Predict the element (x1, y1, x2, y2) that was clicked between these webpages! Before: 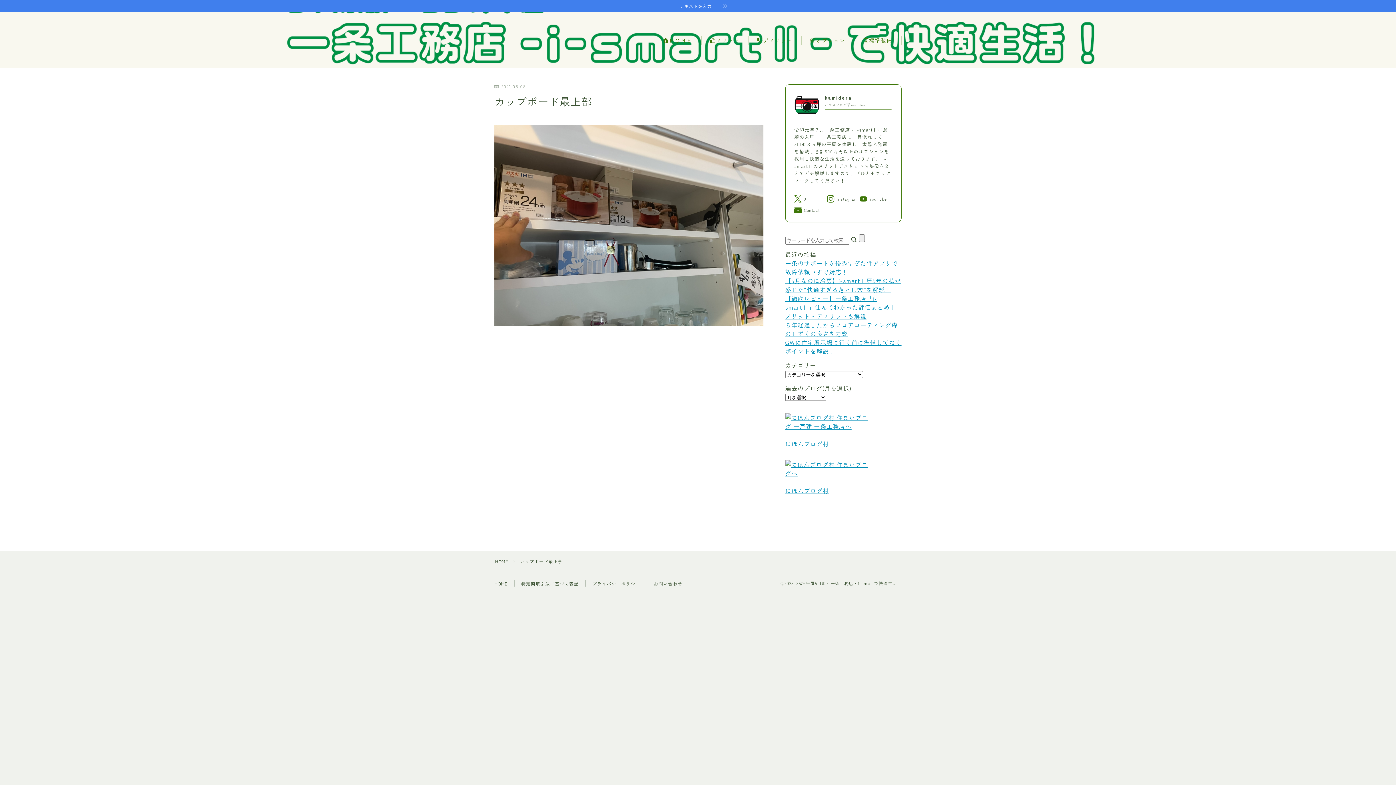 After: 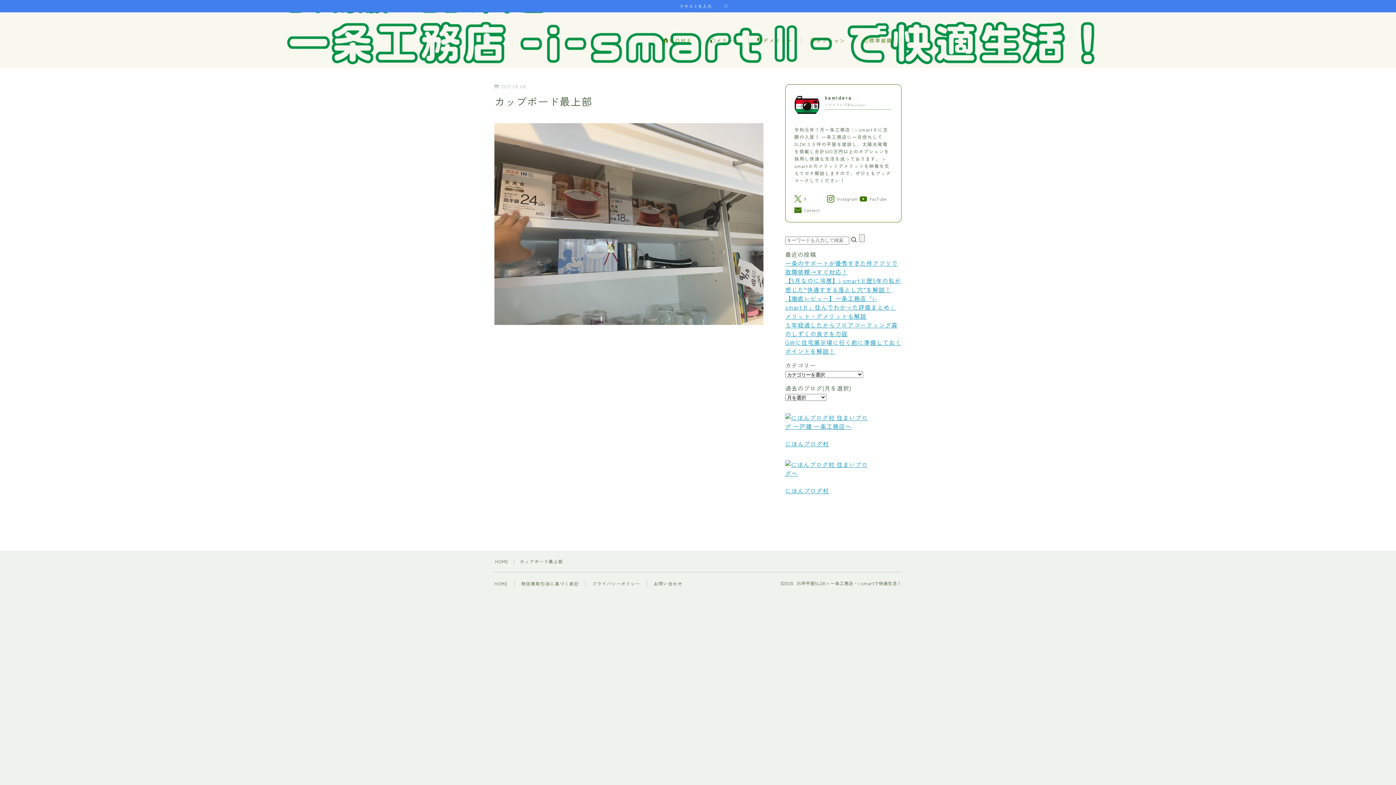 Action: bbox: (494, 124, 763, 326)